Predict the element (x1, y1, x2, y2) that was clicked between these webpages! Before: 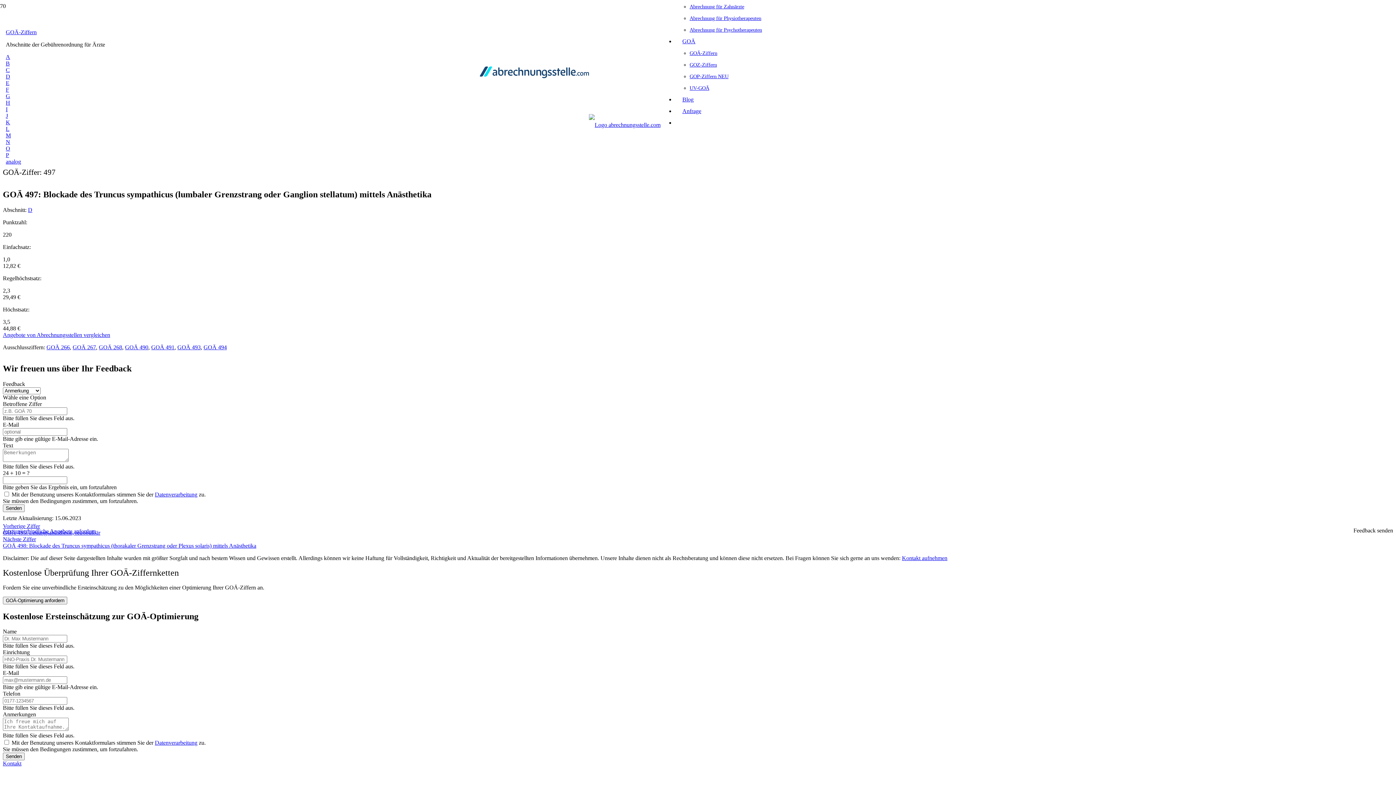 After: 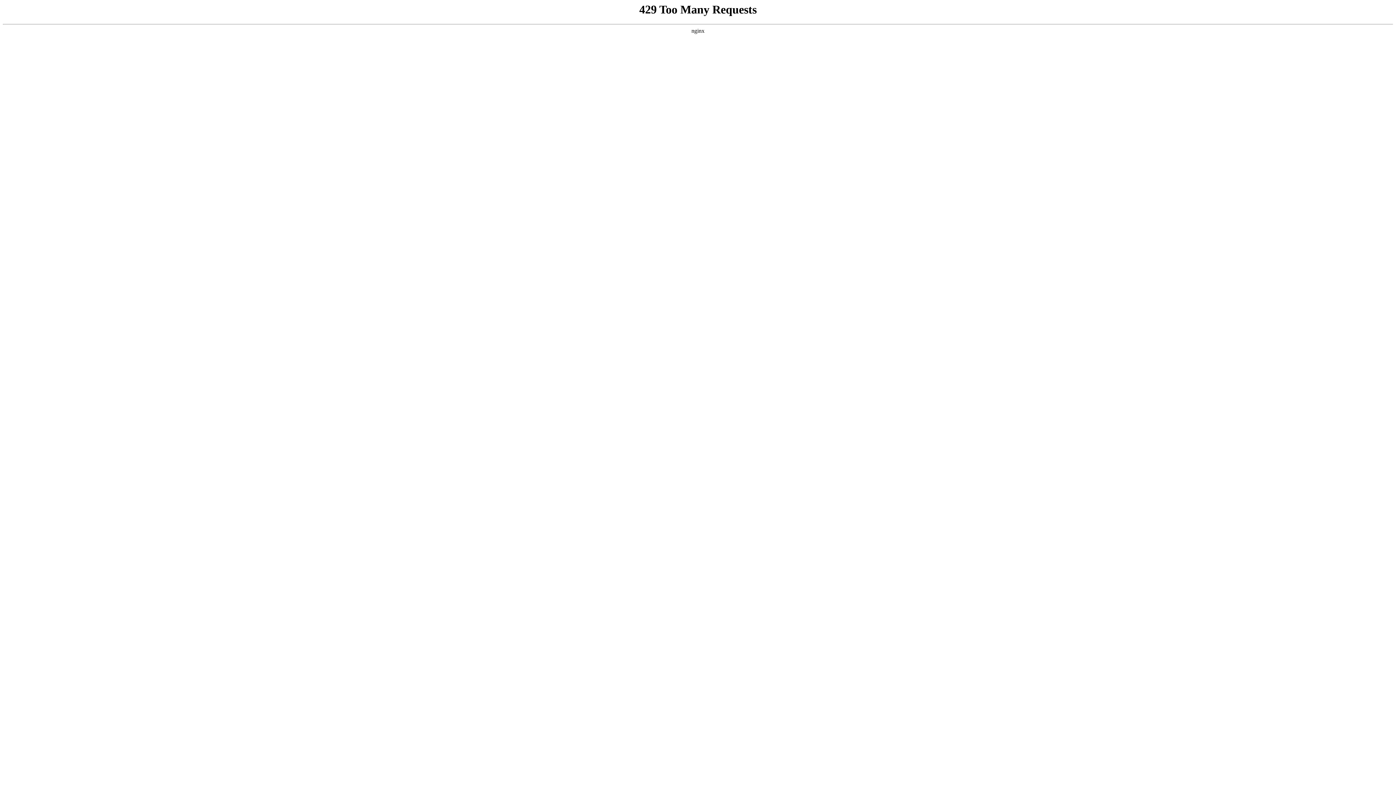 Action: bbox: (72, 344, 96, 350) label: GOÄ 267